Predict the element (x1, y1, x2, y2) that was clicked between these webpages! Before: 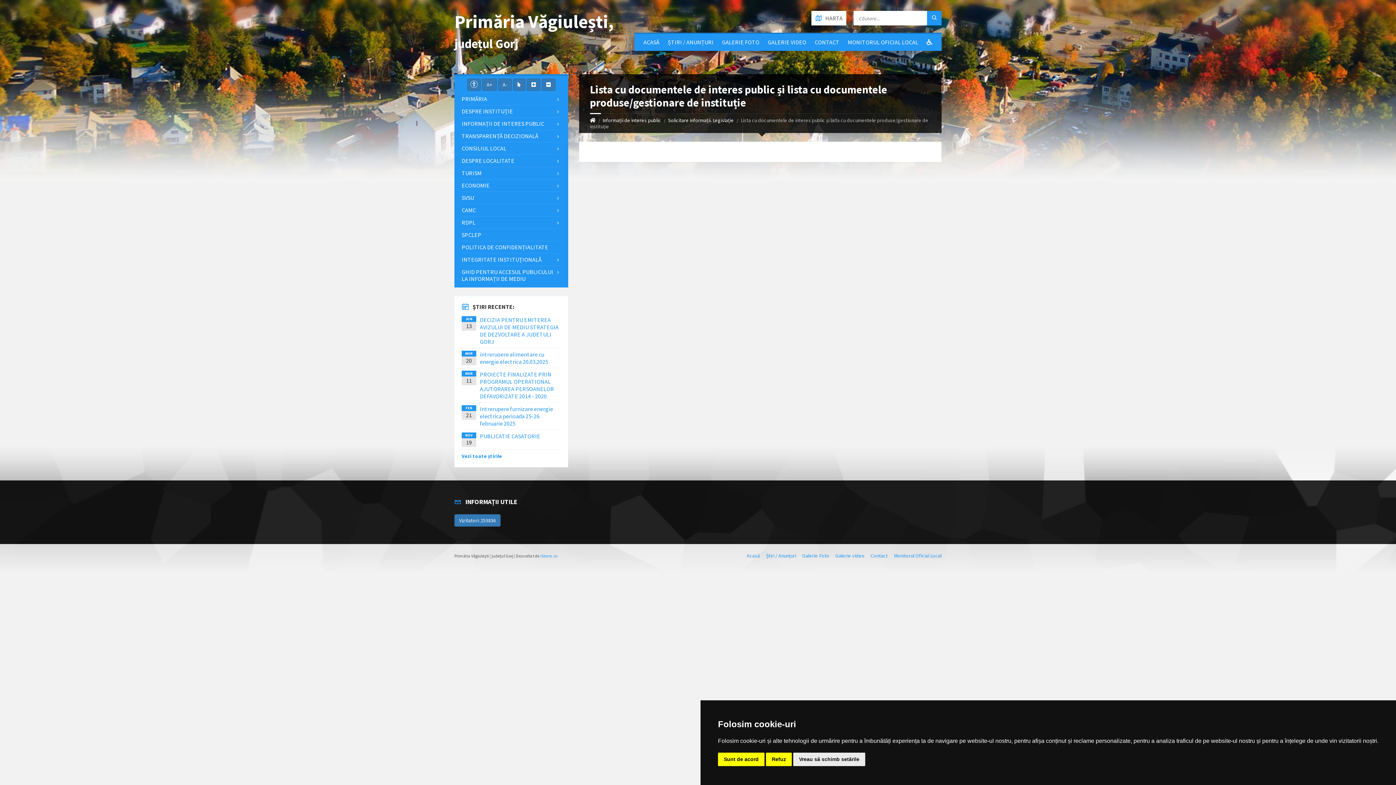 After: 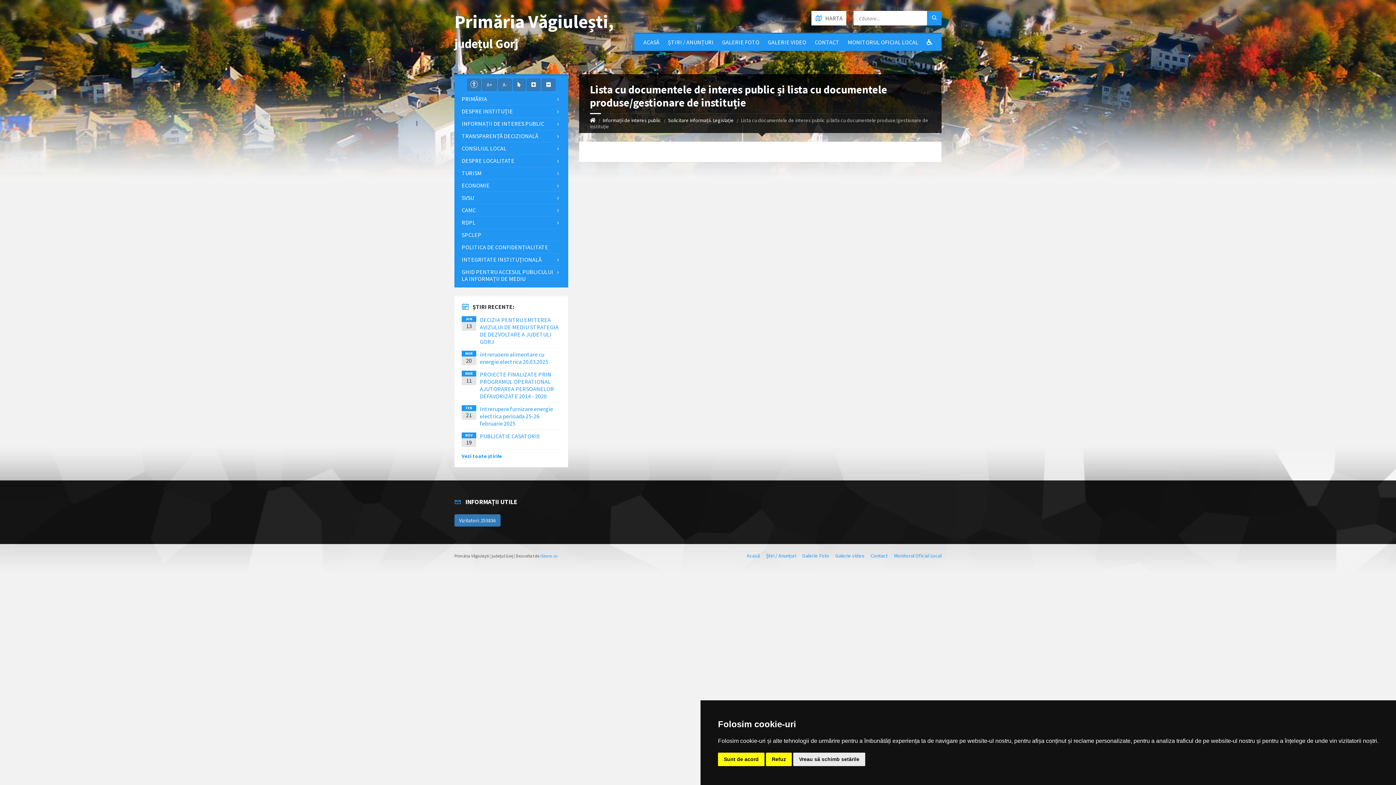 Action: bbox: (923, 33, 936, 50)